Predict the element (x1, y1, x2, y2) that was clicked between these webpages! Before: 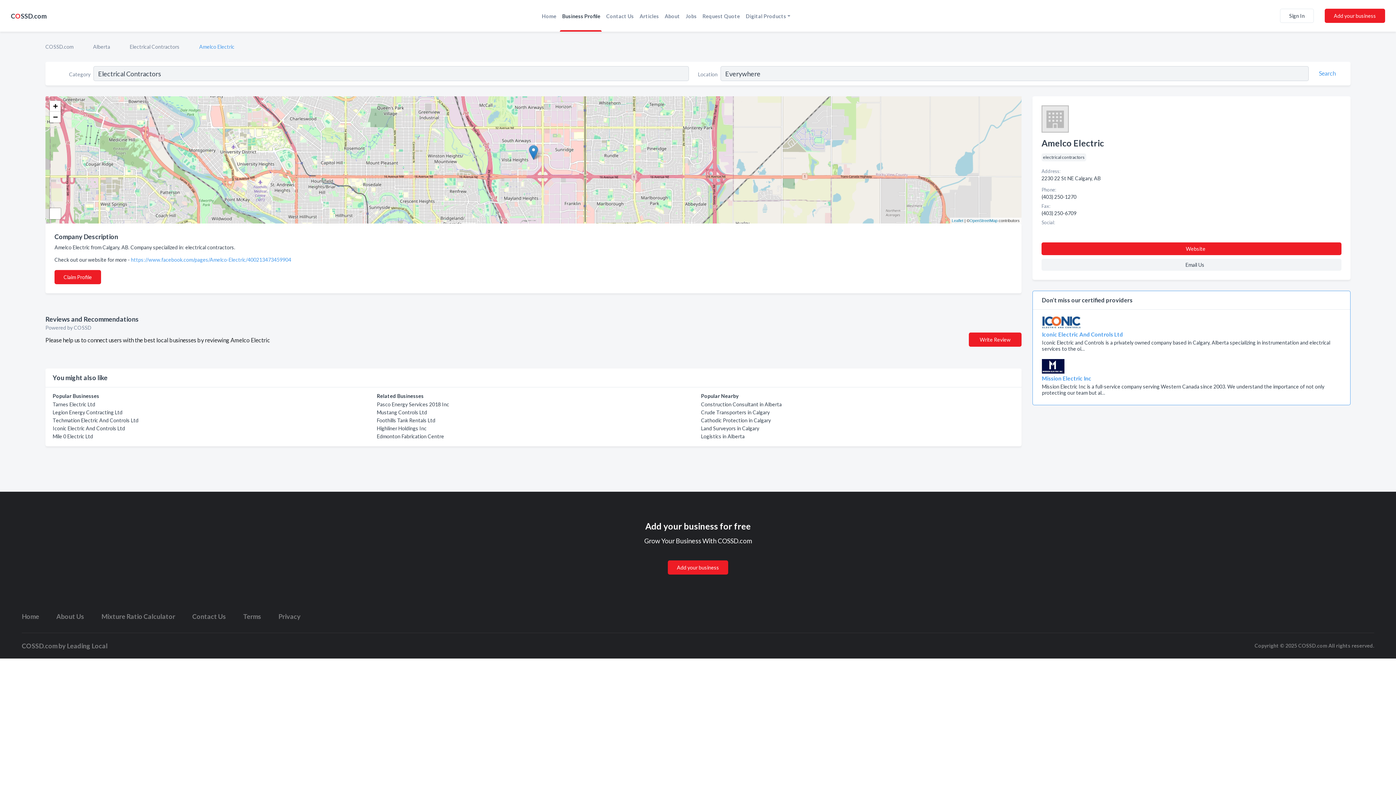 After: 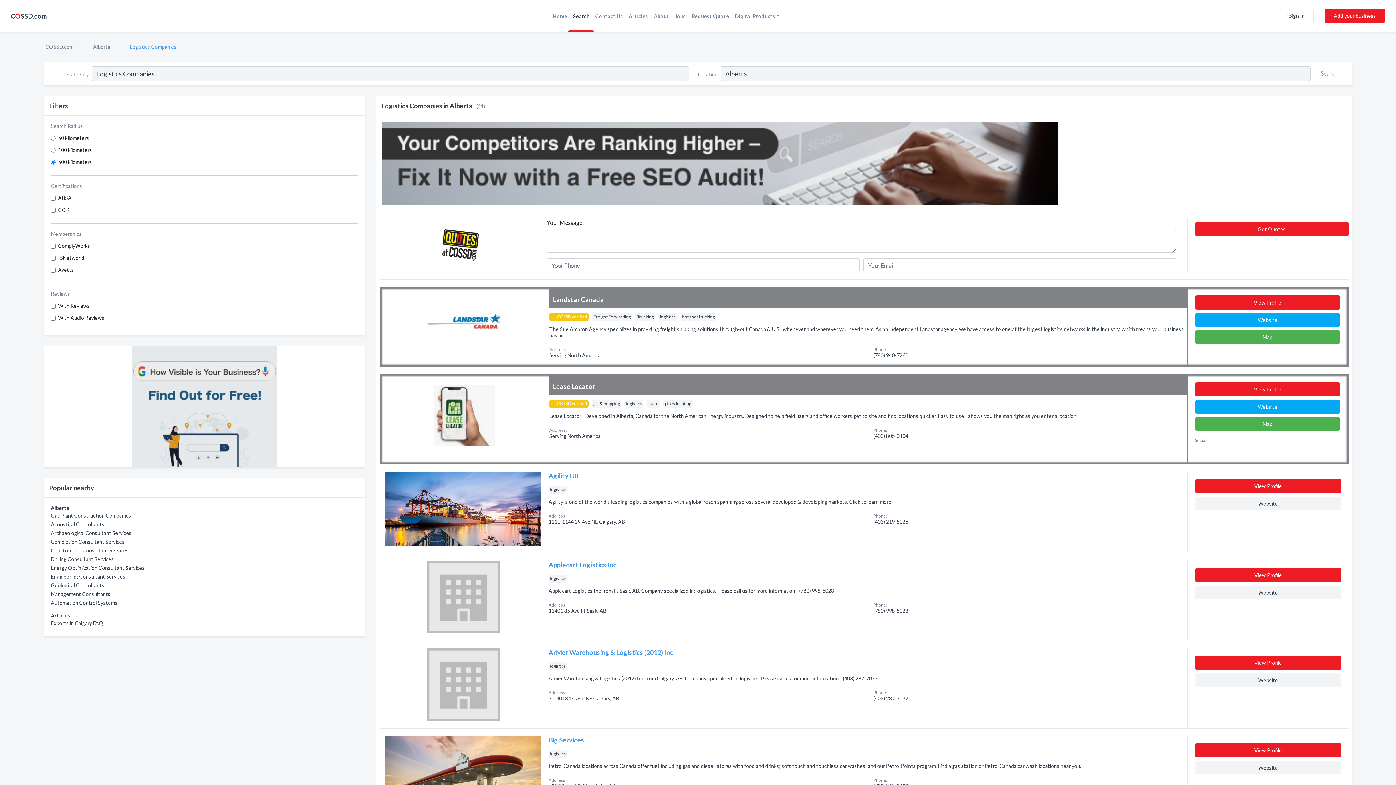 Action: label: Logistics in Alberta bbox: (701, 433, 744, 439)